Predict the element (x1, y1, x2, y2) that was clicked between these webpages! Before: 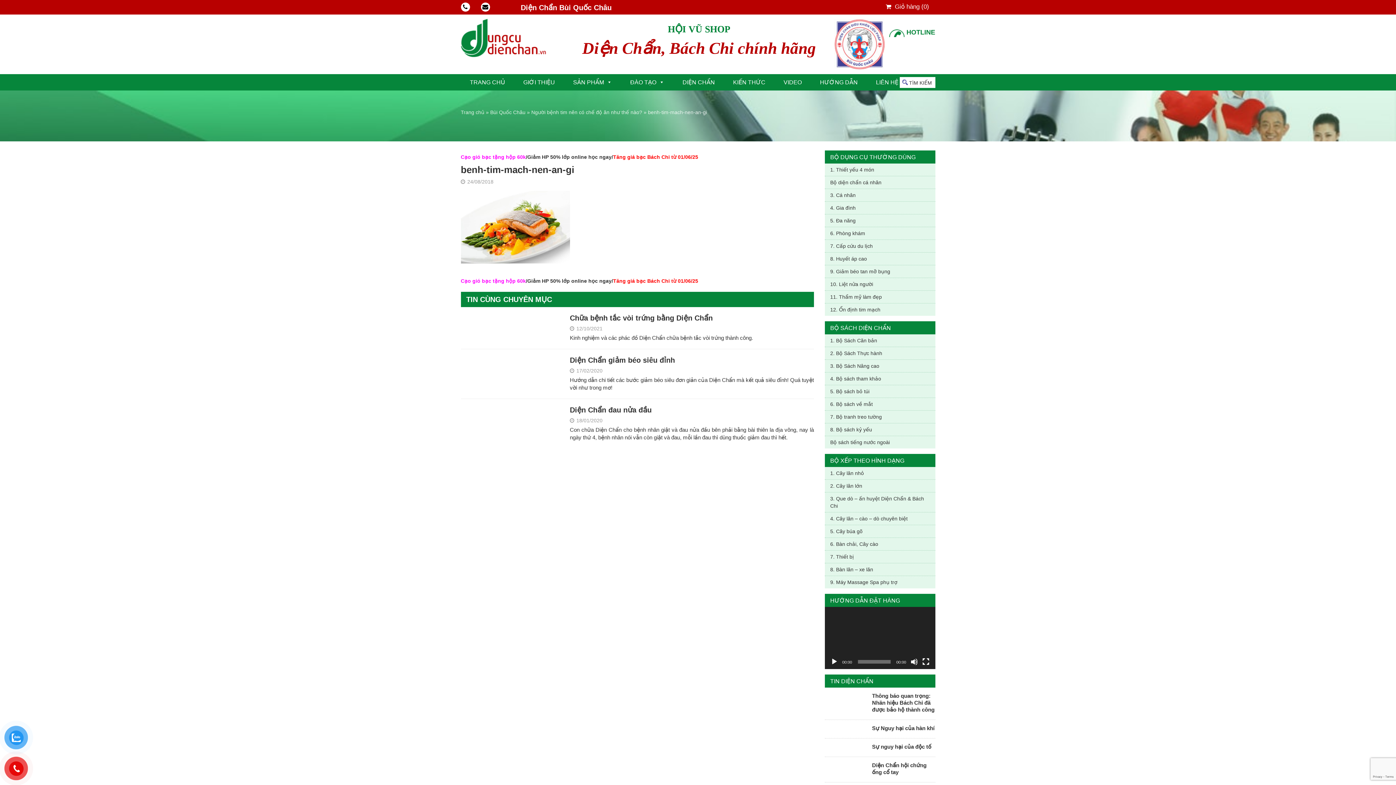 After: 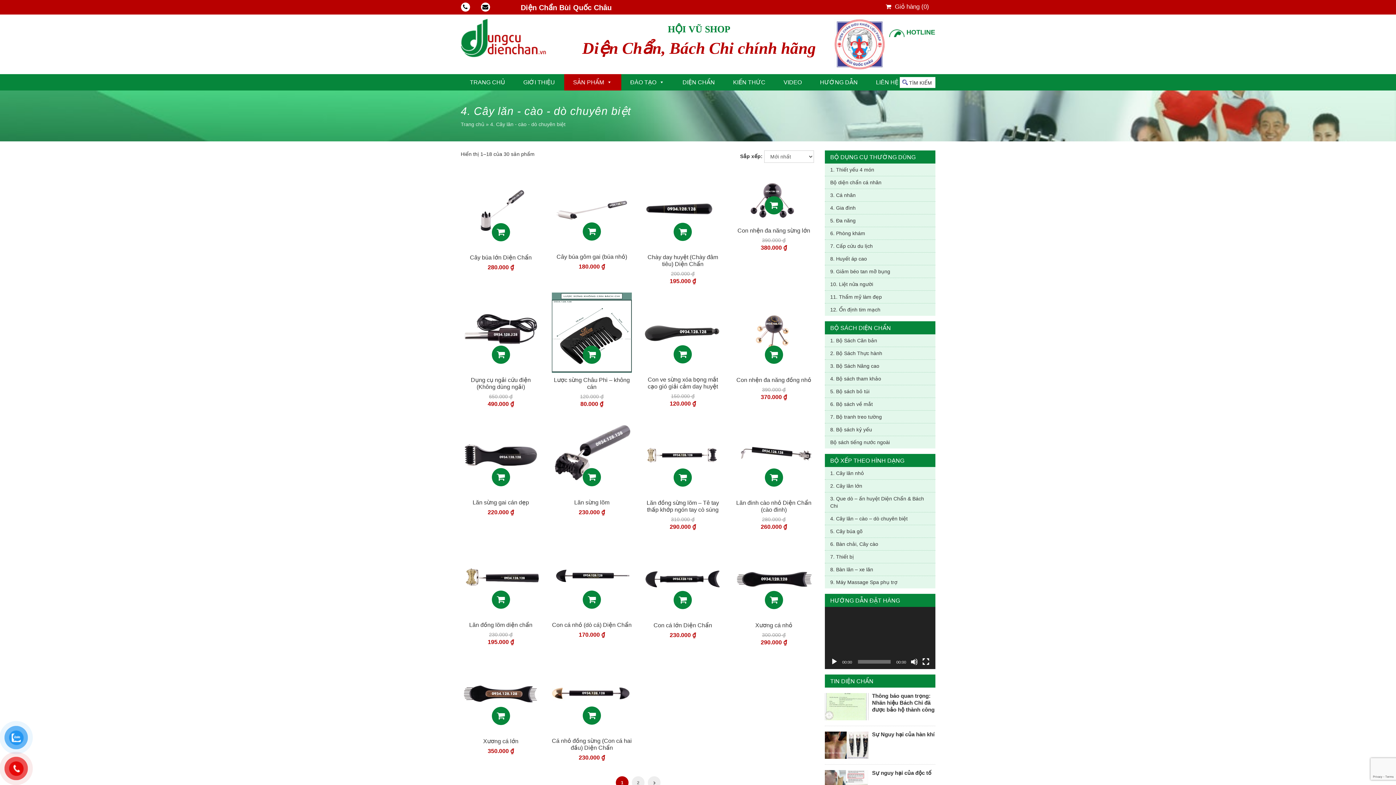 Action: bbox: (825, 512, 935, 525) label: 4. Cây lăn – cào – dò chuyên biệt